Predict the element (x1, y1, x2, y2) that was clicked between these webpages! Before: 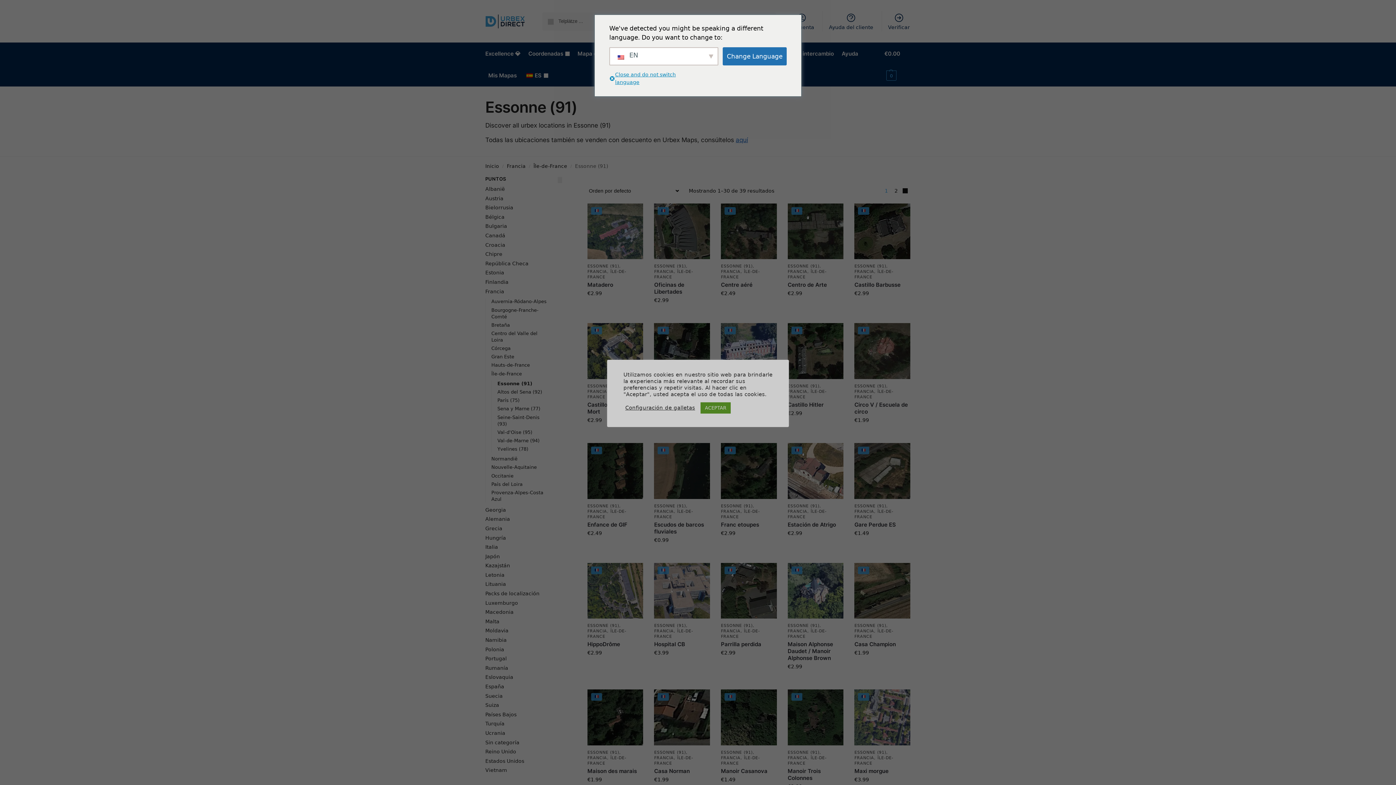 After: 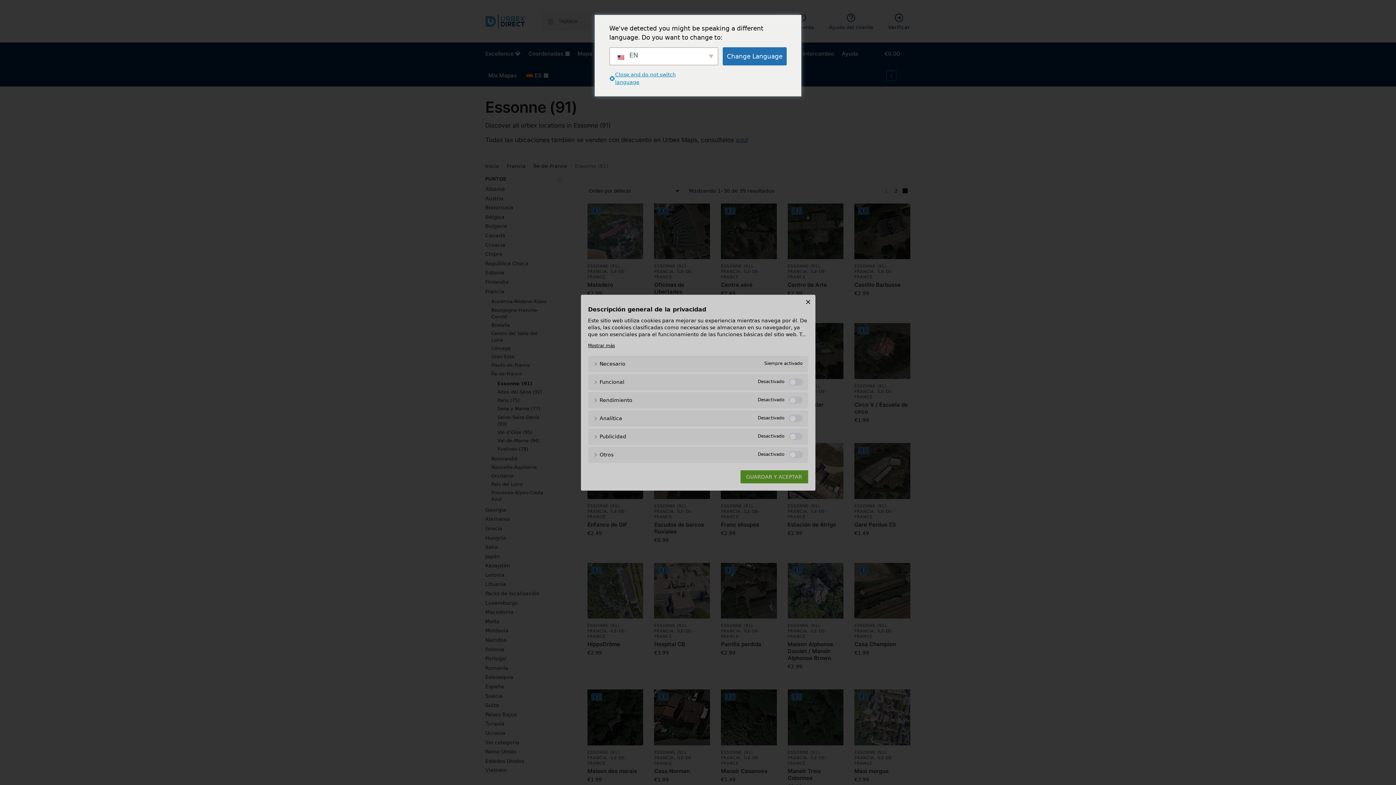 Action: label: Configuración de galletas bbox: (625, 404, 695, 411)